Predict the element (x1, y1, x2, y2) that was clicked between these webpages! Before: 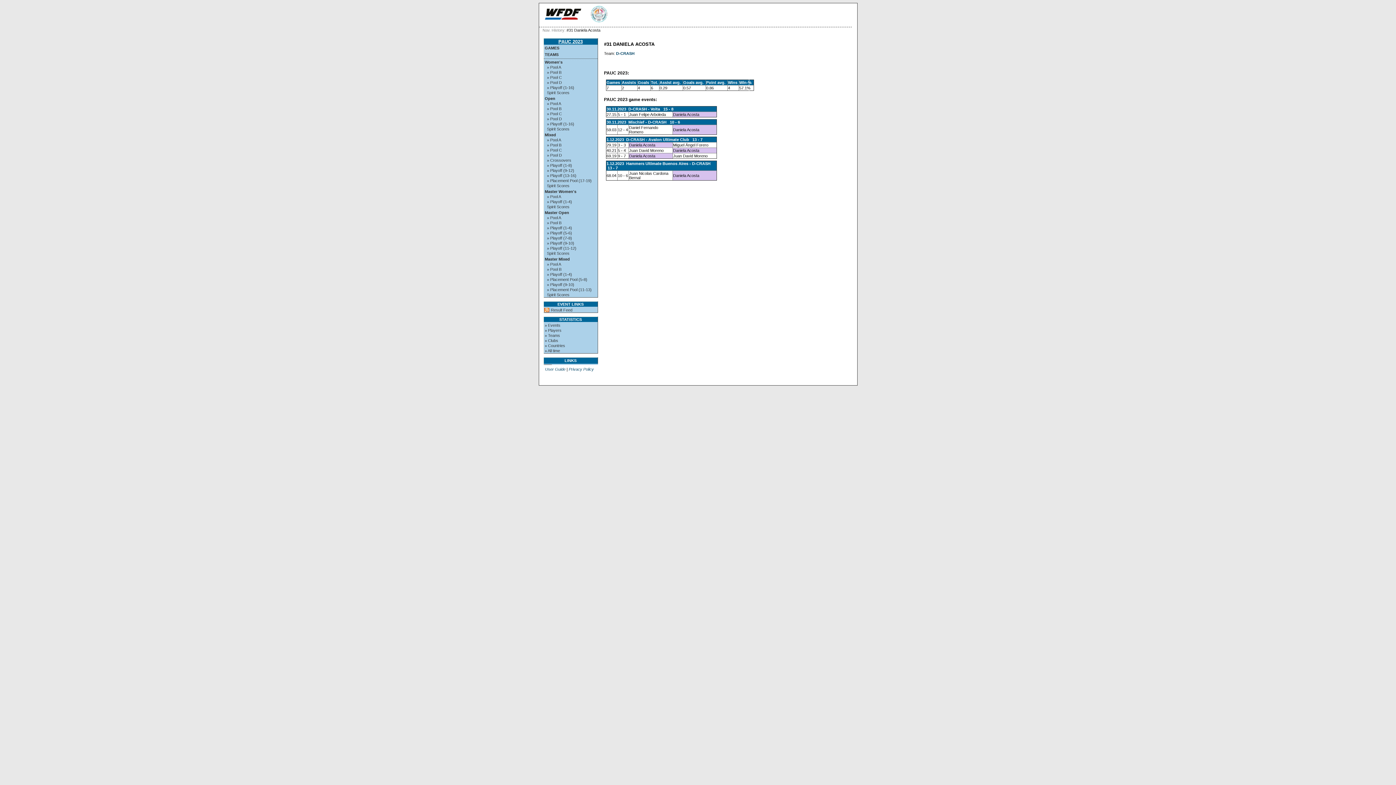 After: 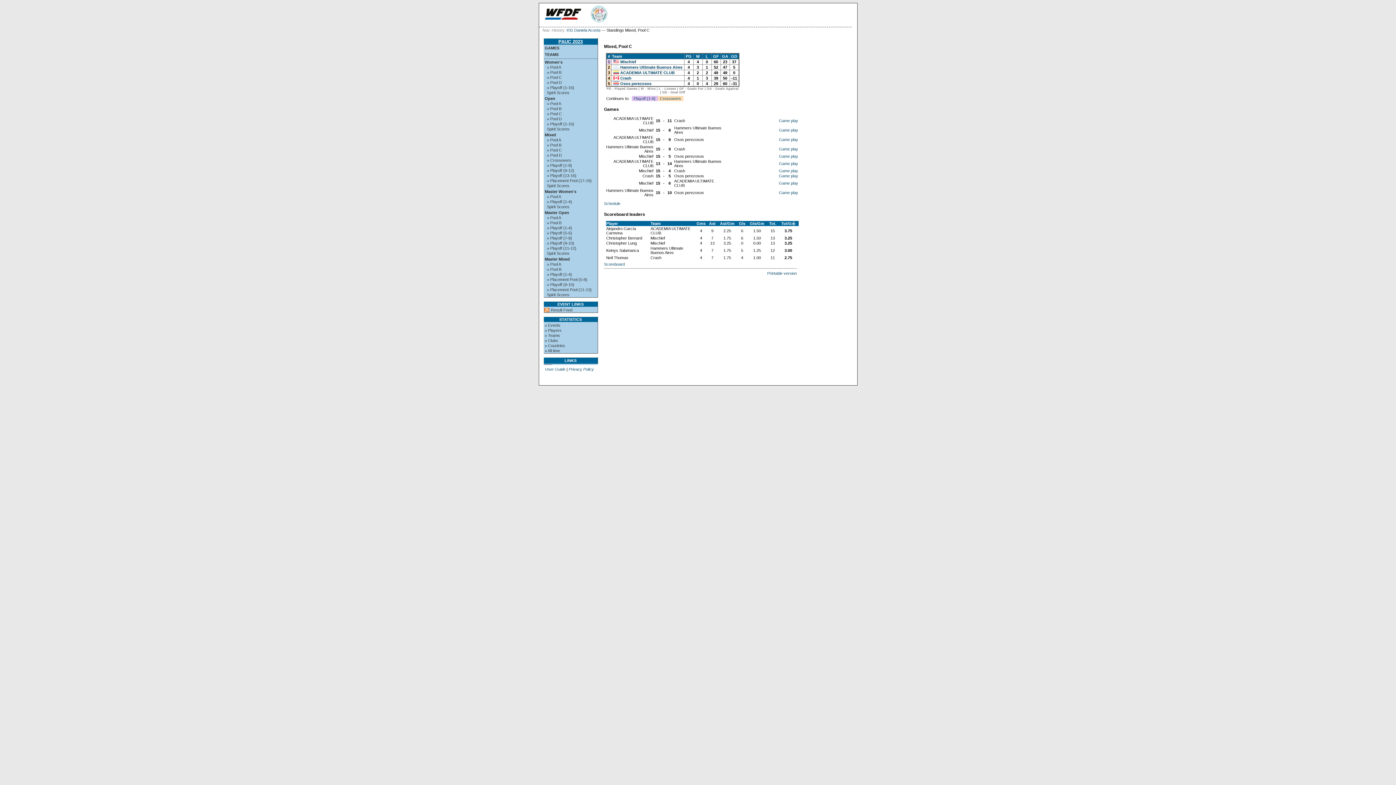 Action: bbox: (544, 148, 597, 152) label: » Pool C